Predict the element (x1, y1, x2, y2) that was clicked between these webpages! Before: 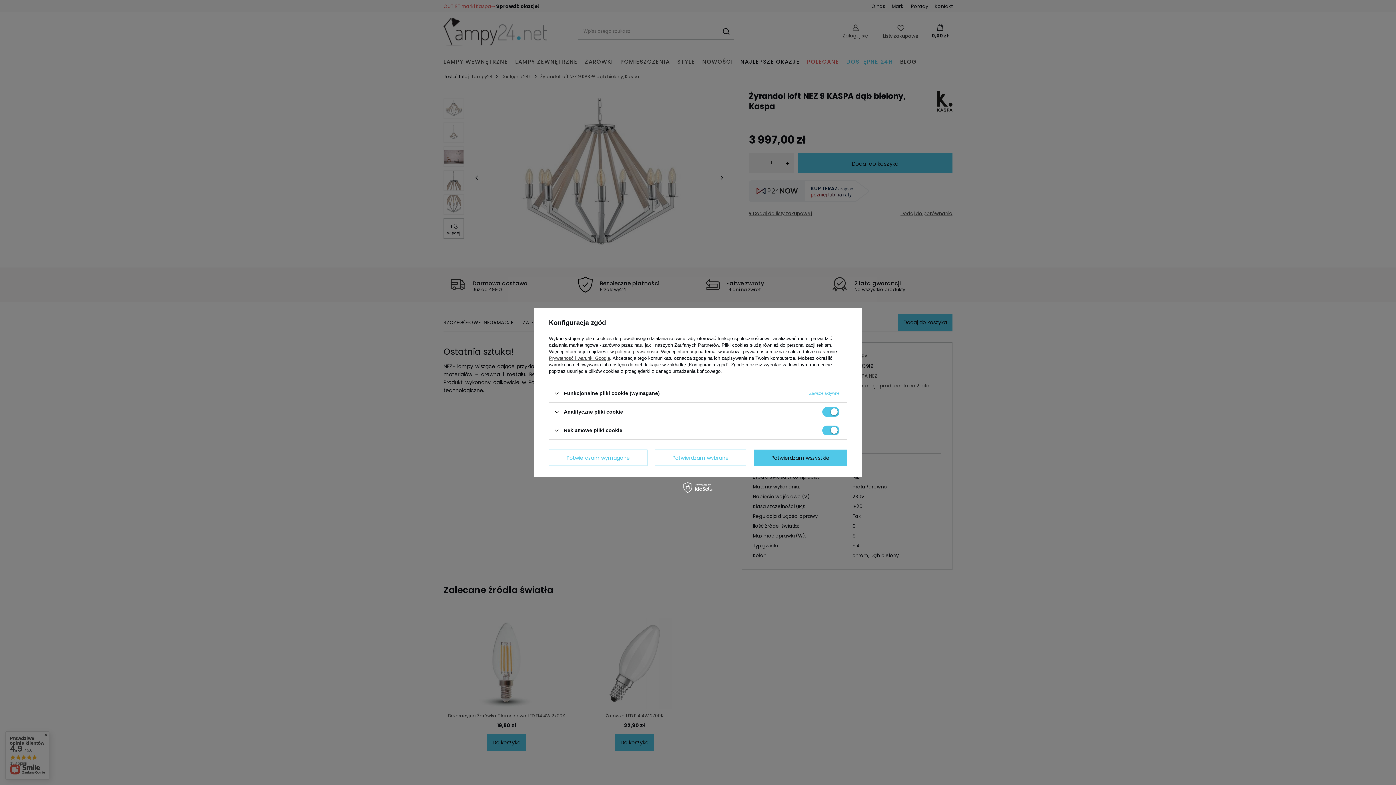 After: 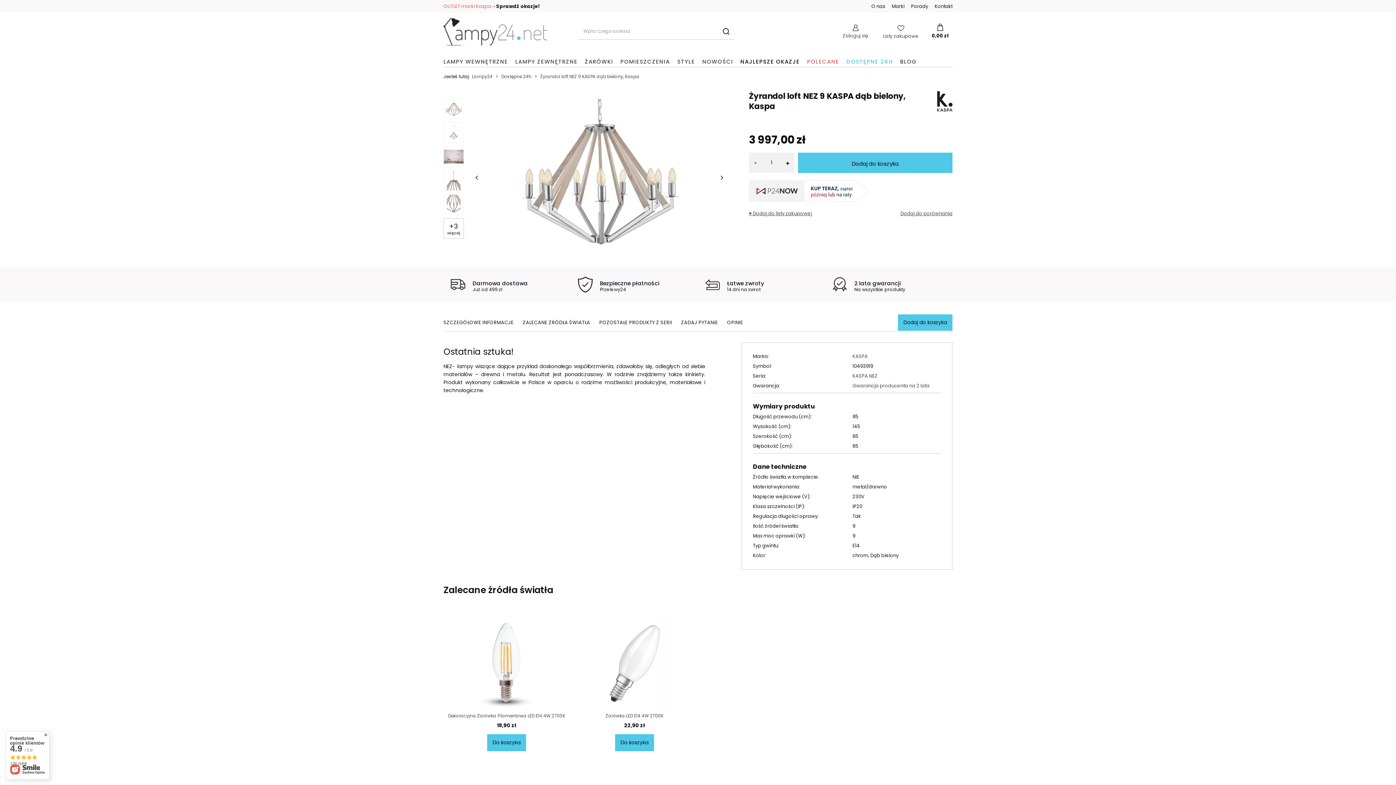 Action: label: Potwierdzam wszystkie bbox: (753, 449, 847, 466)